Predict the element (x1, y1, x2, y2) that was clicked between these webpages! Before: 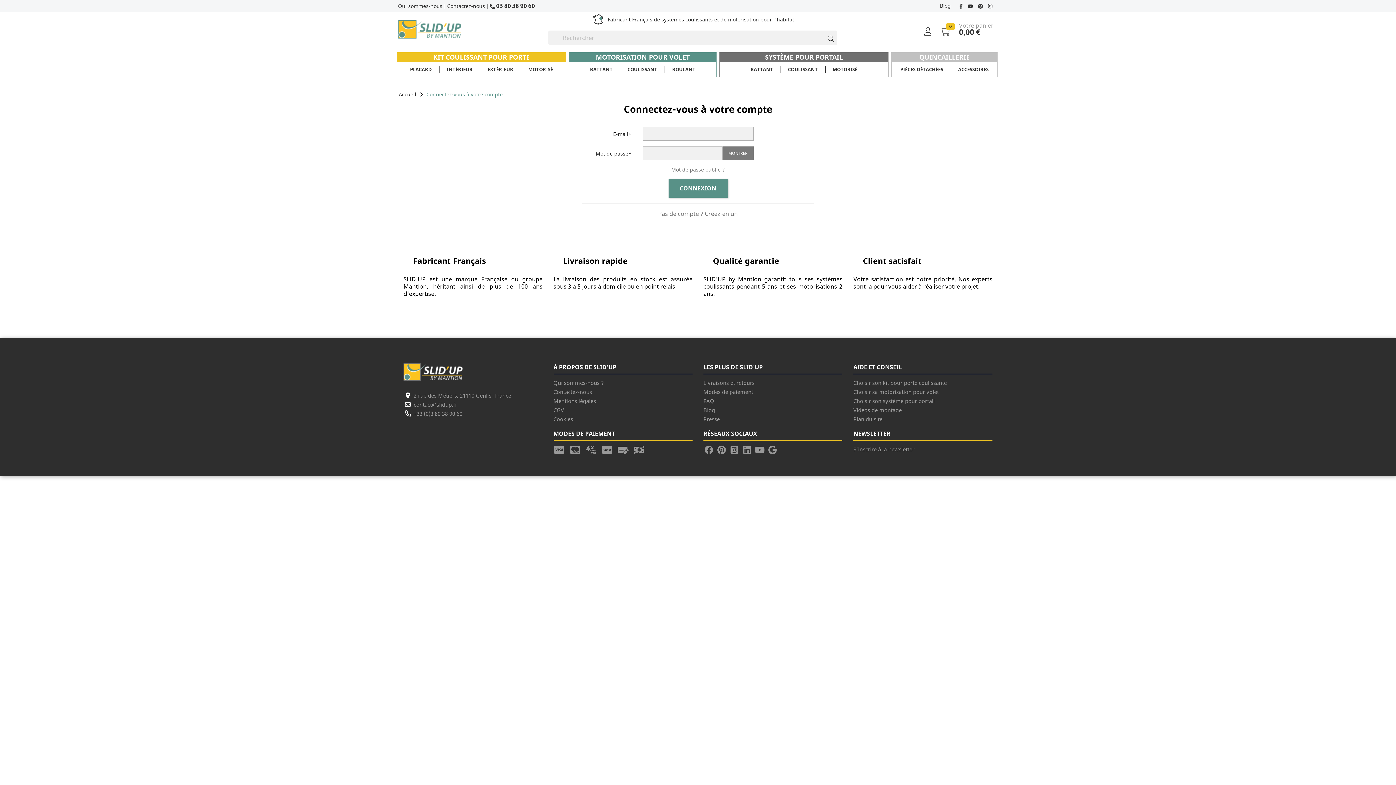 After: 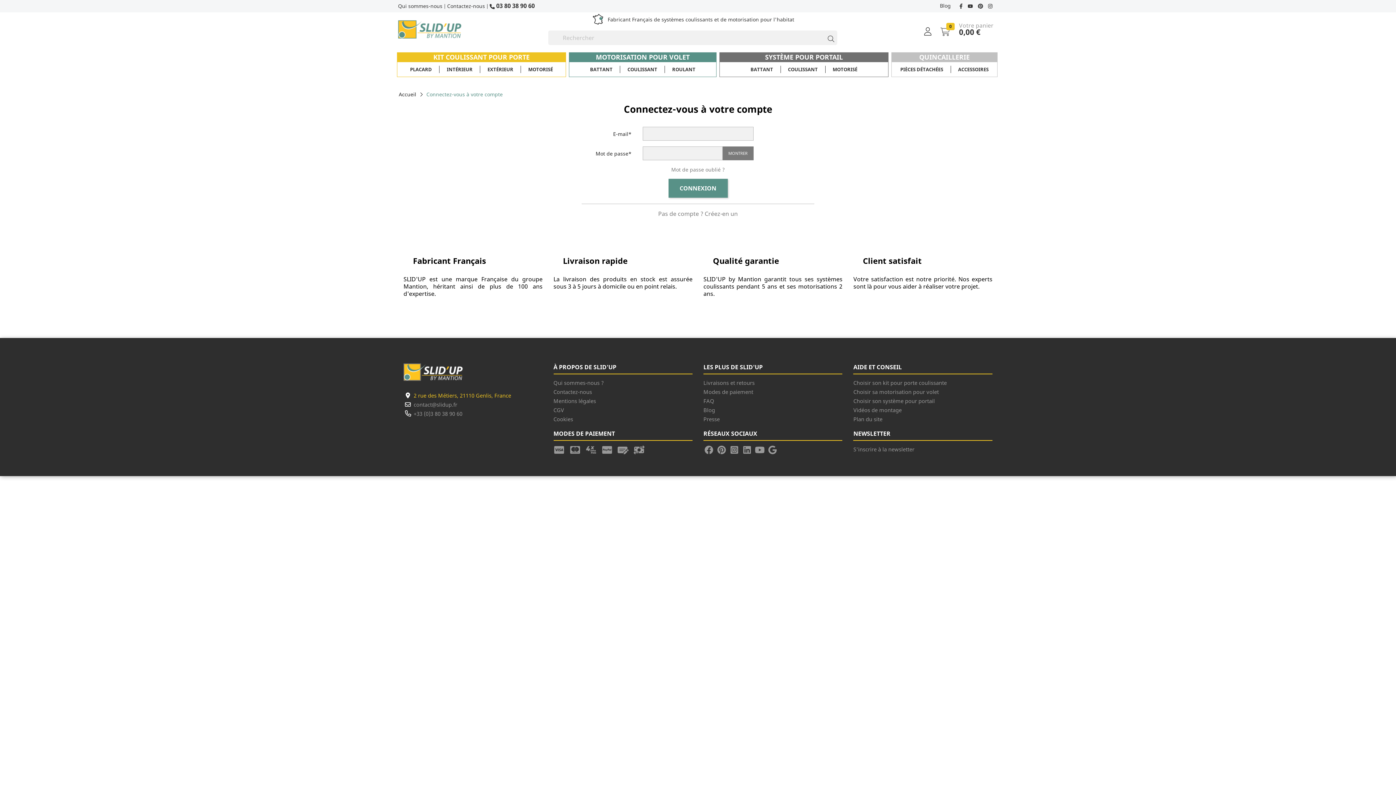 Action: bbox: (413, 392, 511, 399) label: 2 rue des Métiers, 21110 Genlis, France